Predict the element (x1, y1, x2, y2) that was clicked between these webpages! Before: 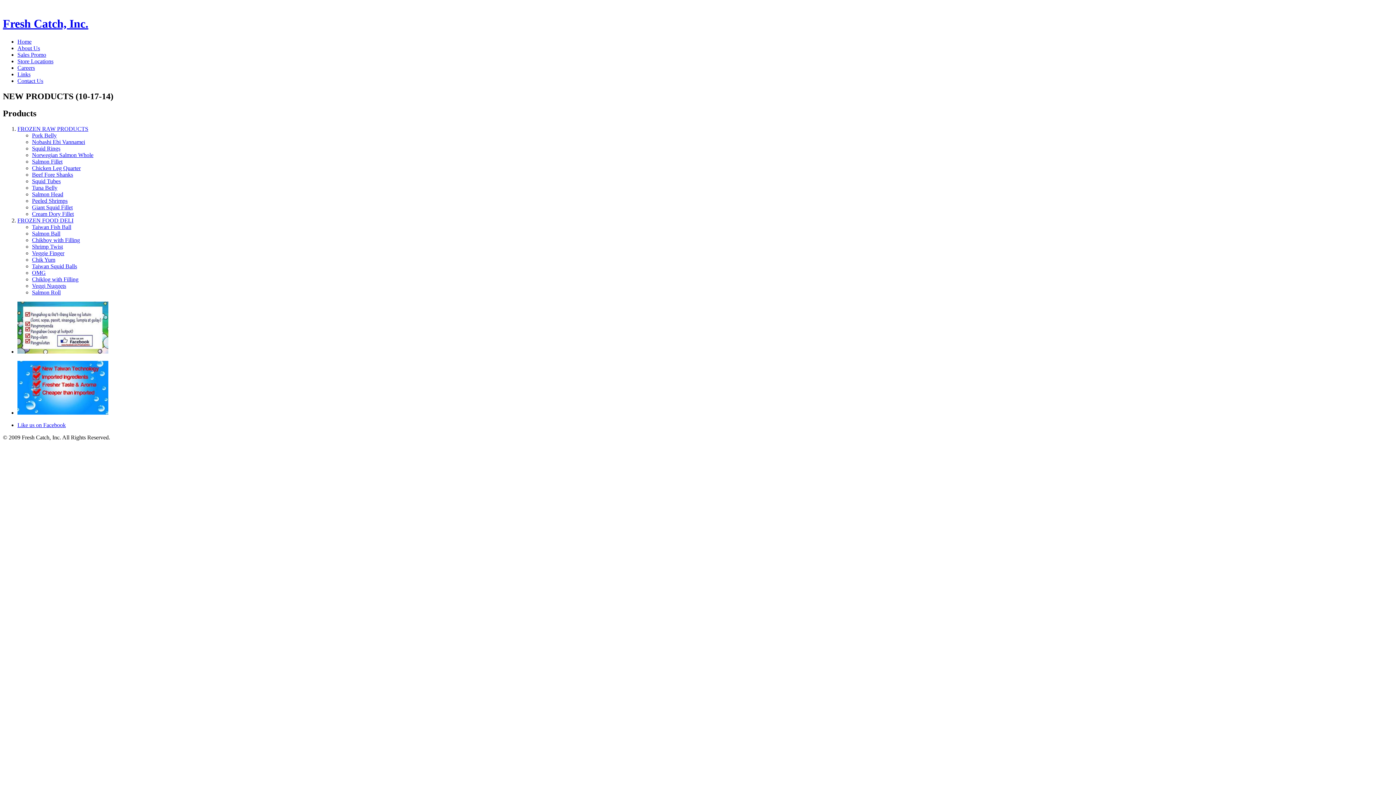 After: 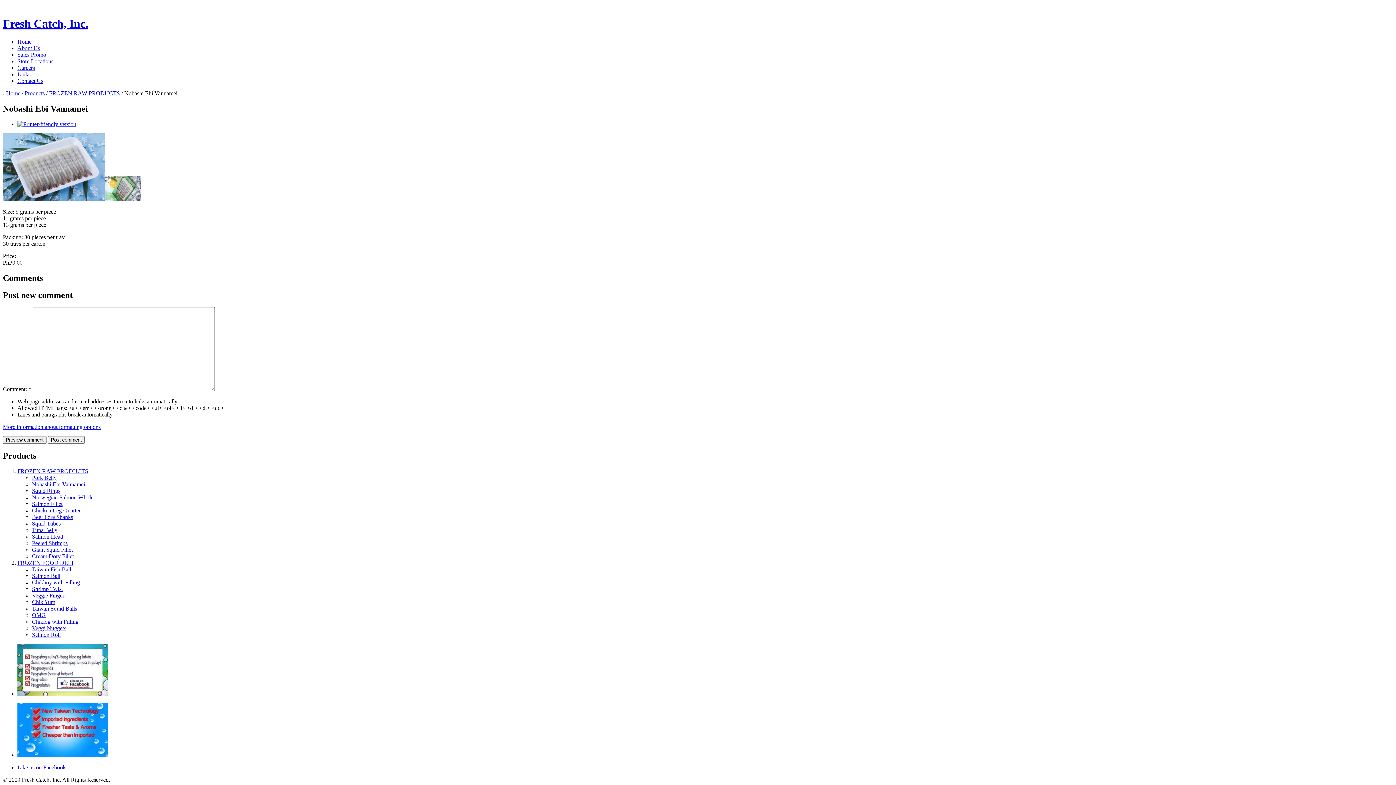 Action: bbox: (32, 138, 85, 144) label: Nobashi Ebi Vannamei